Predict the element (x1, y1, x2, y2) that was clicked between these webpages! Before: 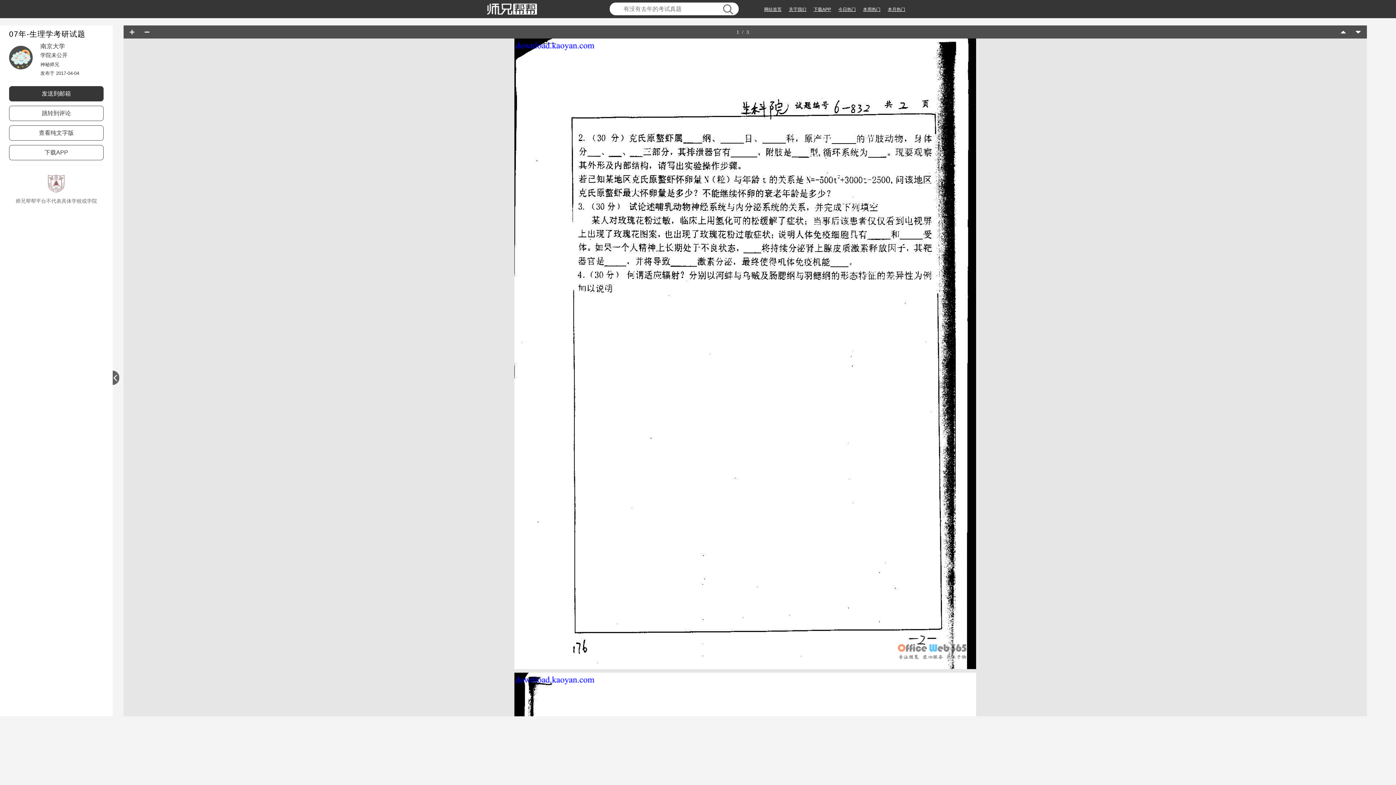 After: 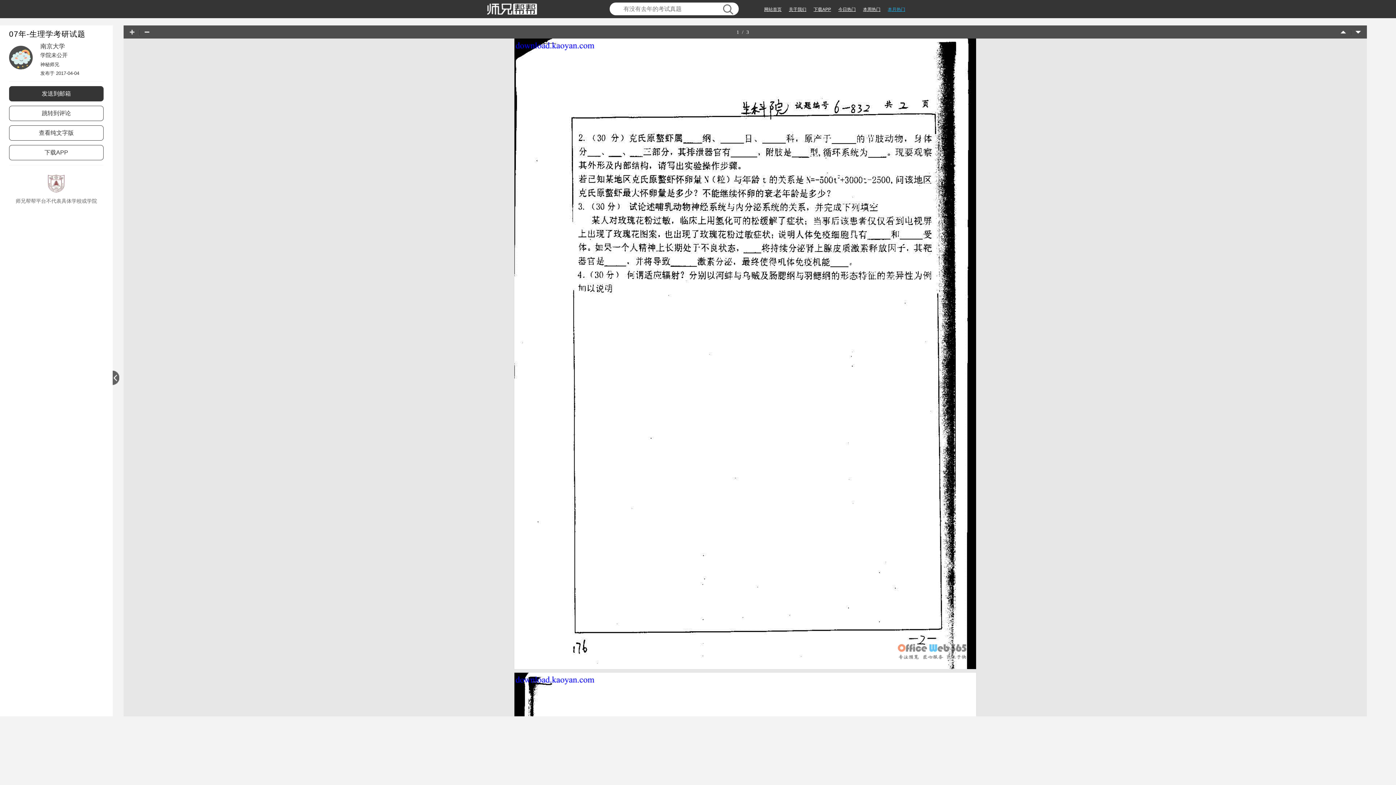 Action: label: 本月热门 bbox: (888, 6, 905, 12)